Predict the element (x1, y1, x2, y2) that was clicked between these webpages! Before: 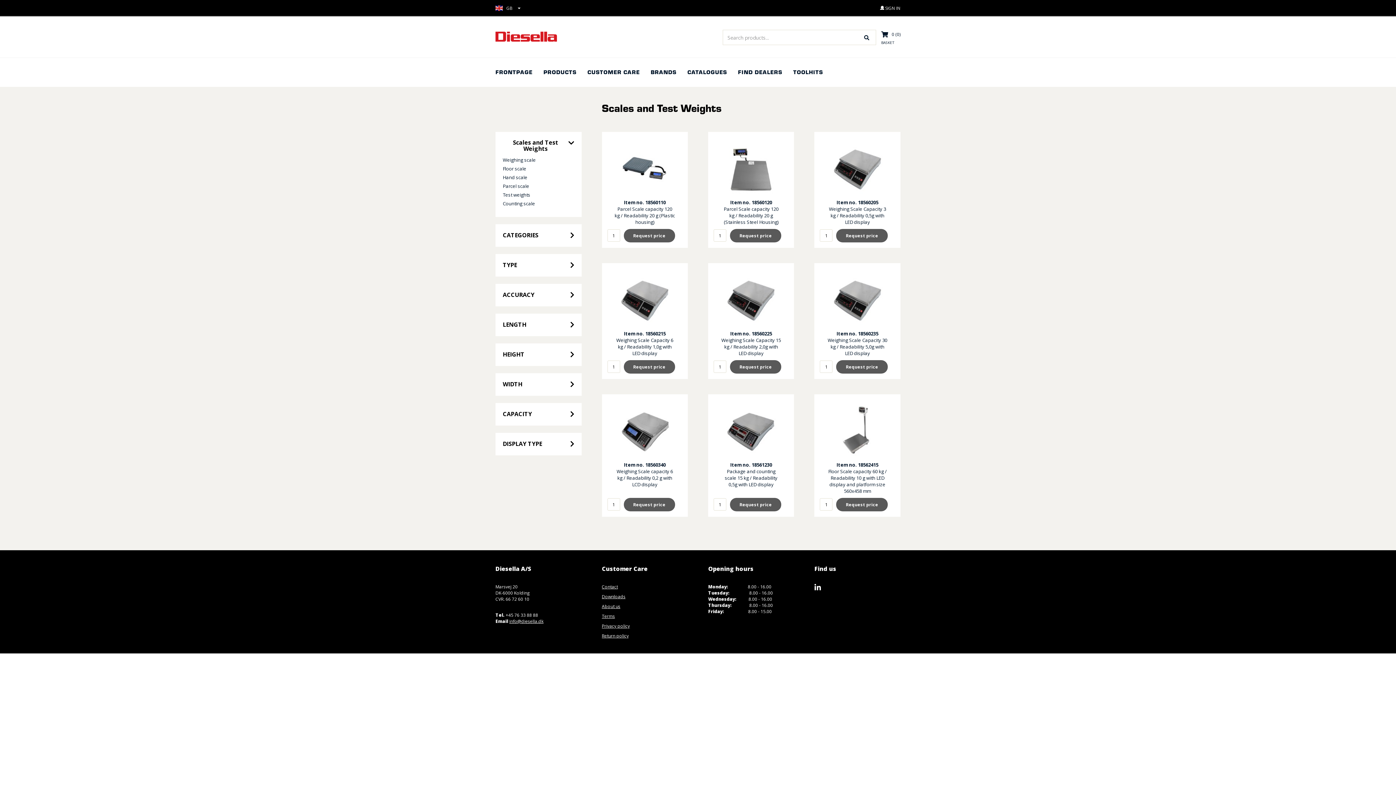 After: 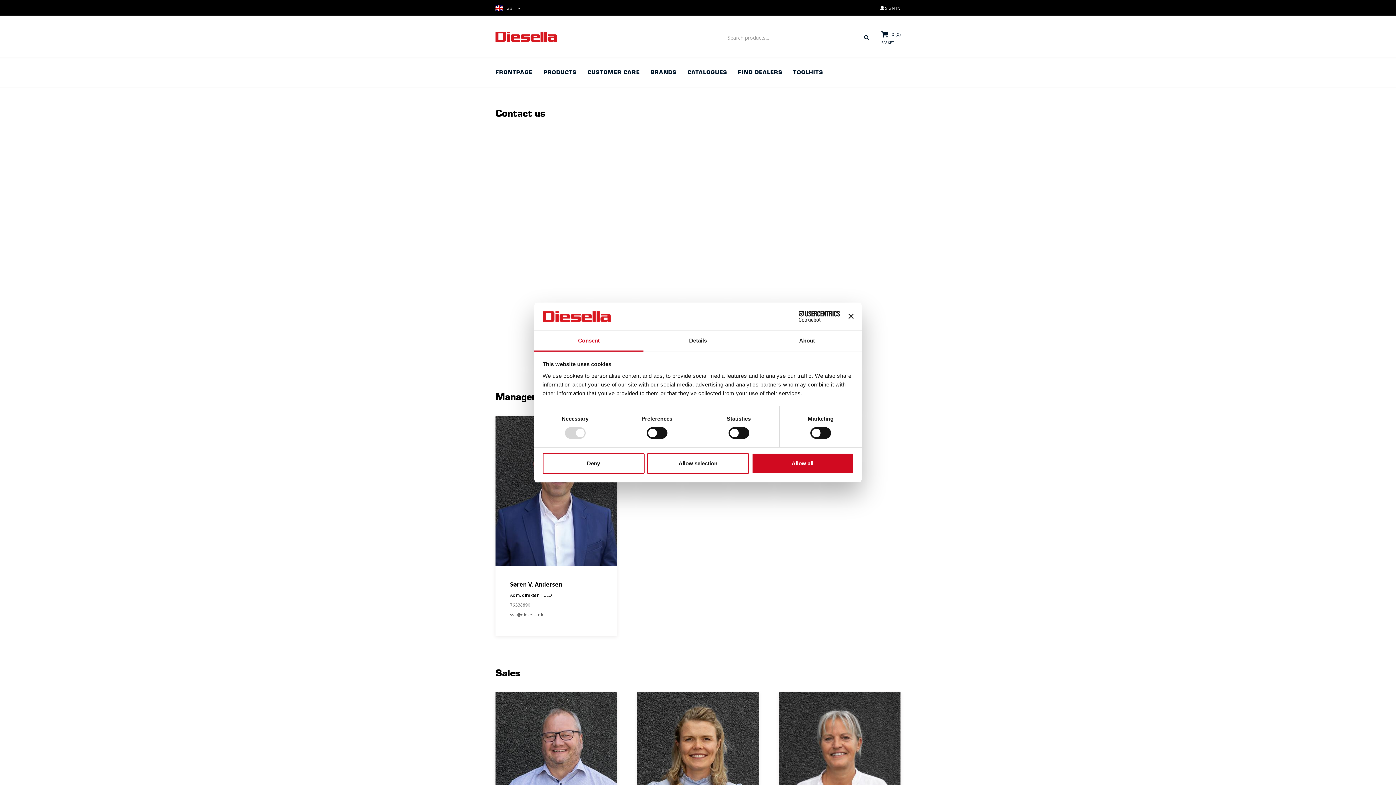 Action: bbox: (602, 583, 618, 590) label: Contact